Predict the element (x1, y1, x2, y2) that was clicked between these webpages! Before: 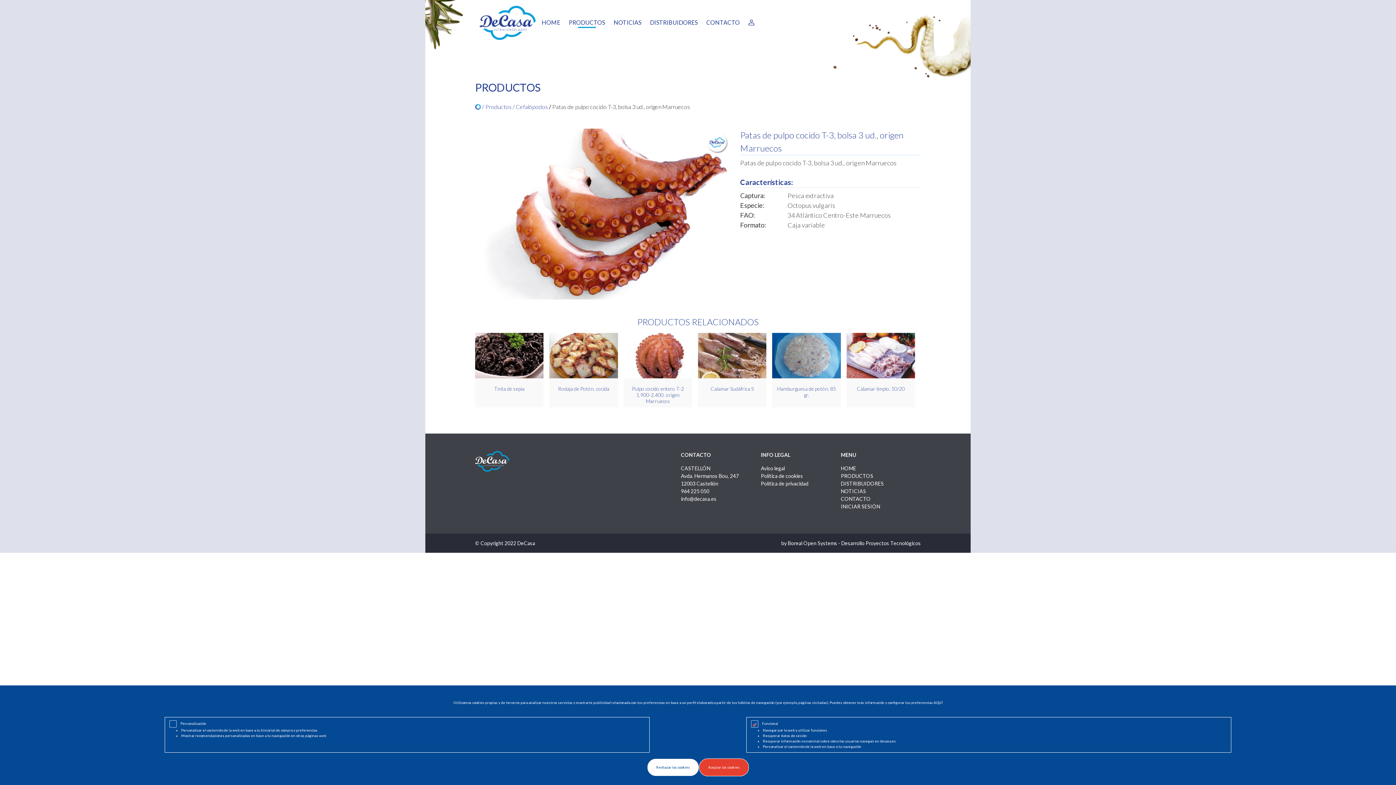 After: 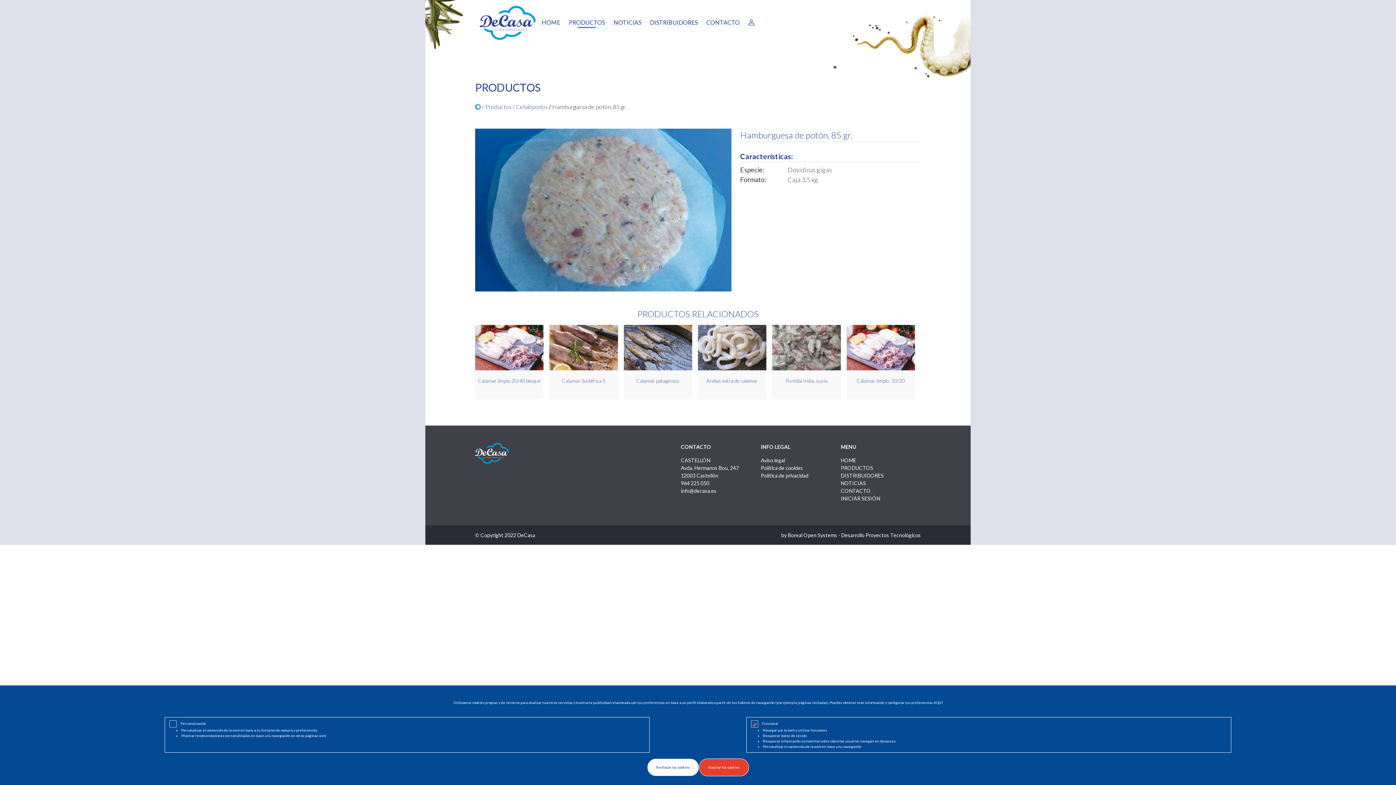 Action: bbox: (772, 327, 846, 407) label: Hamburguesa de potón, 85 gr.